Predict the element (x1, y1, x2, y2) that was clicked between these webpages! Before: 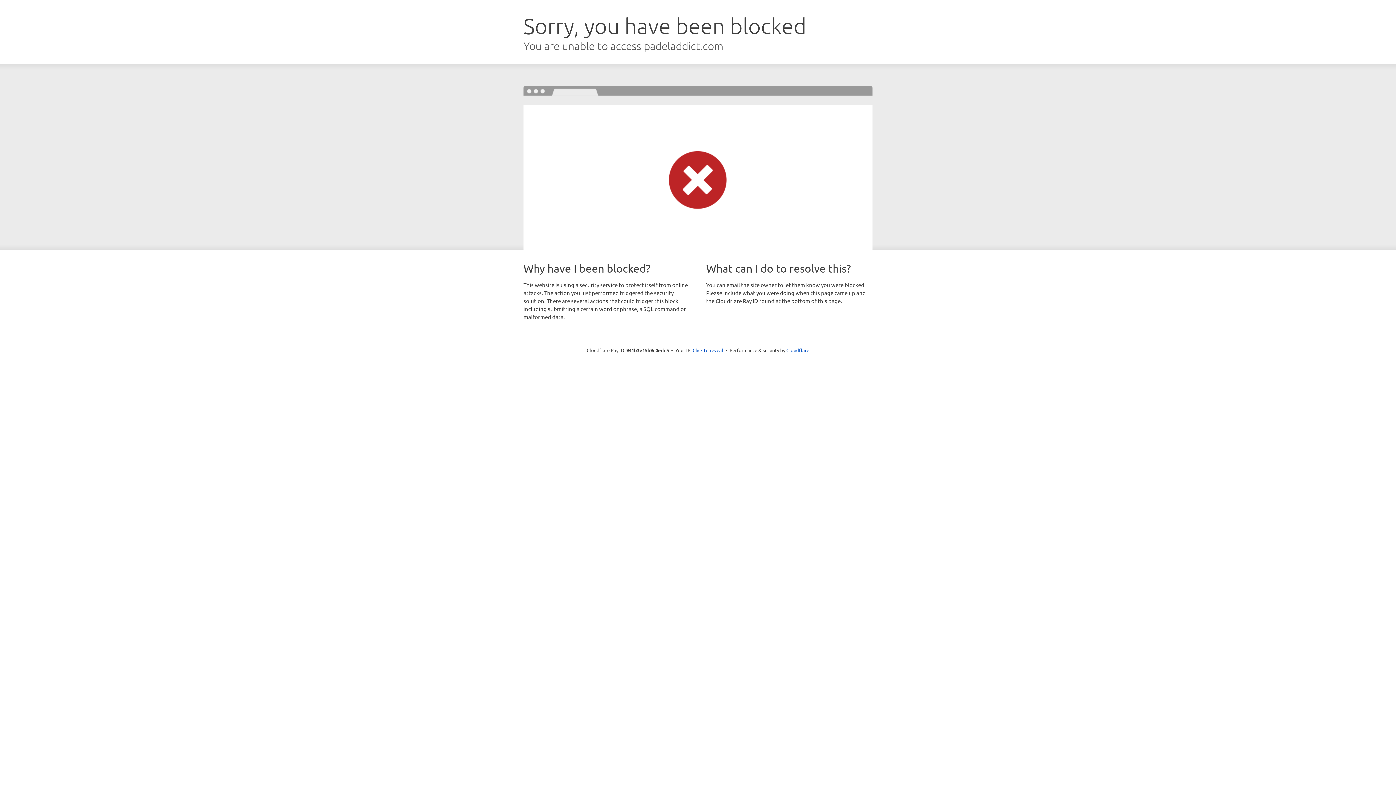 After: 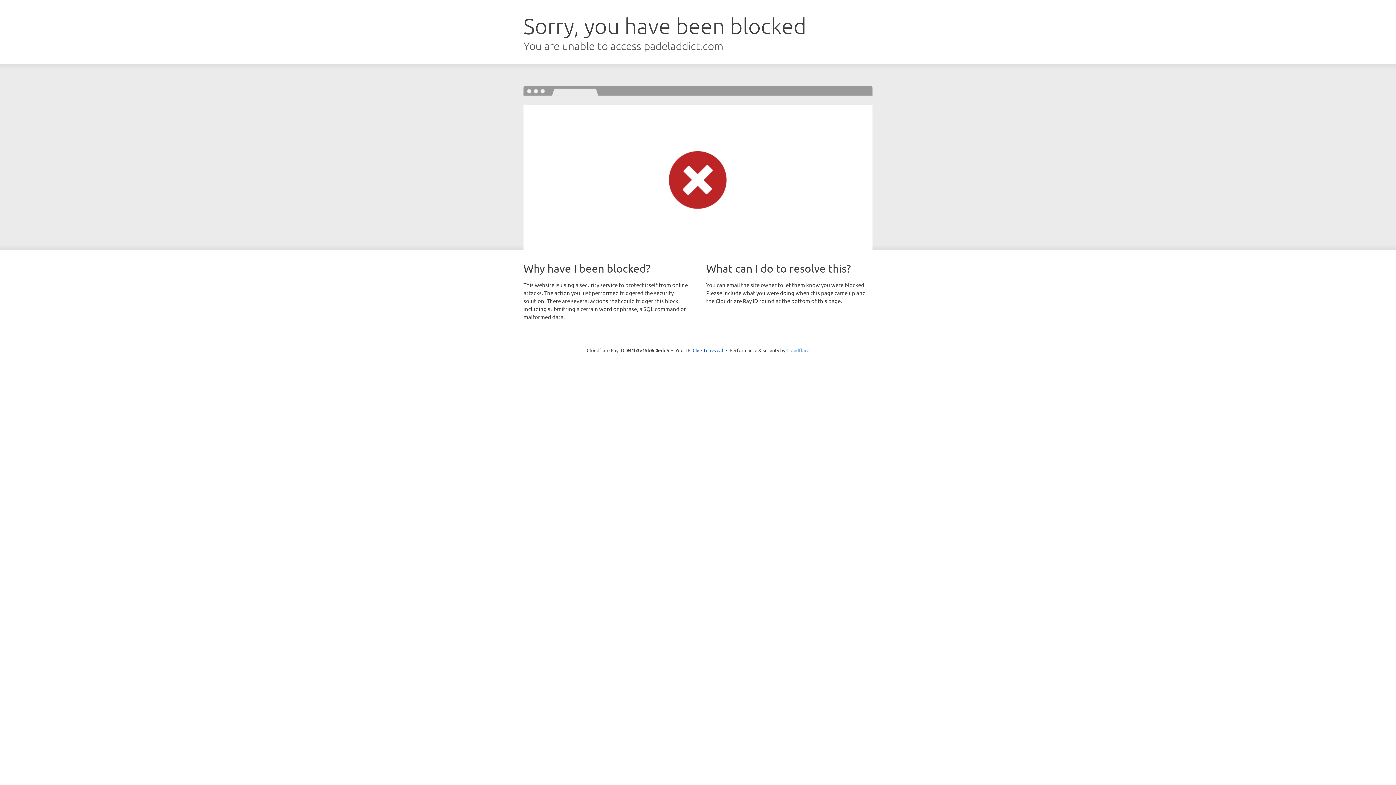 Action: label: Cloudflare bbox: (786, 347, 809, 353)